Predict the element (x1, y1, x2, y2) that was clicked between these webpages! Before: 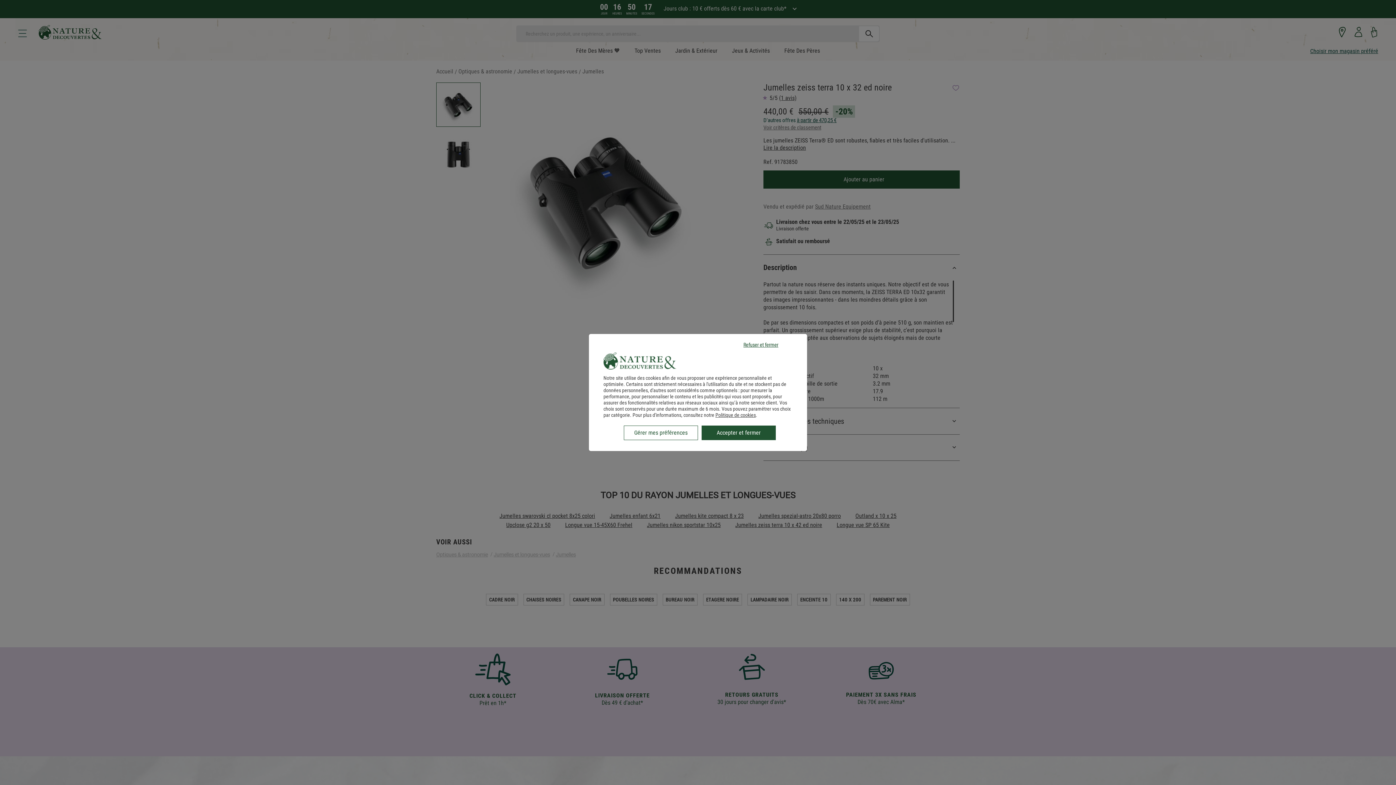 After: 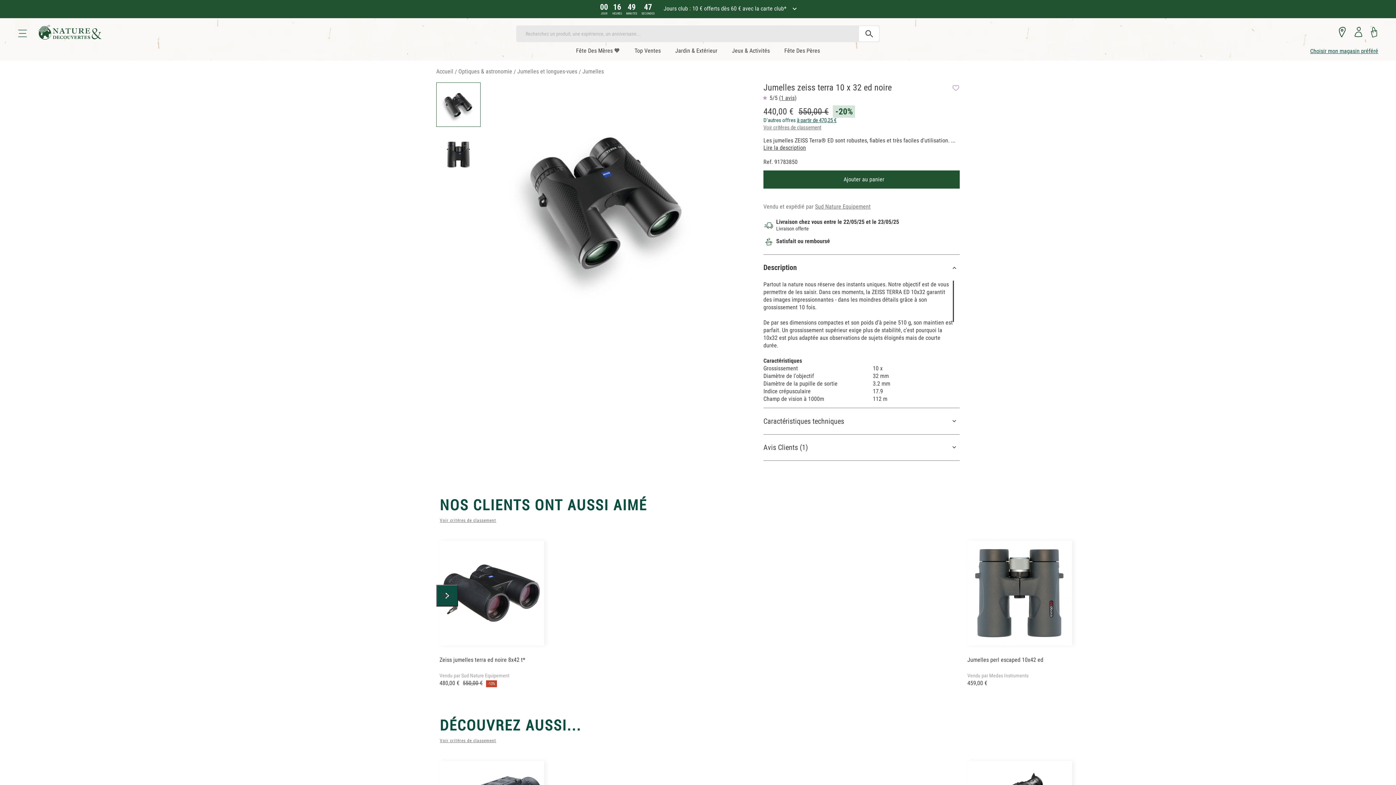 Action: label: Refuser et fermer bbox: (724, 337, 798, 352)